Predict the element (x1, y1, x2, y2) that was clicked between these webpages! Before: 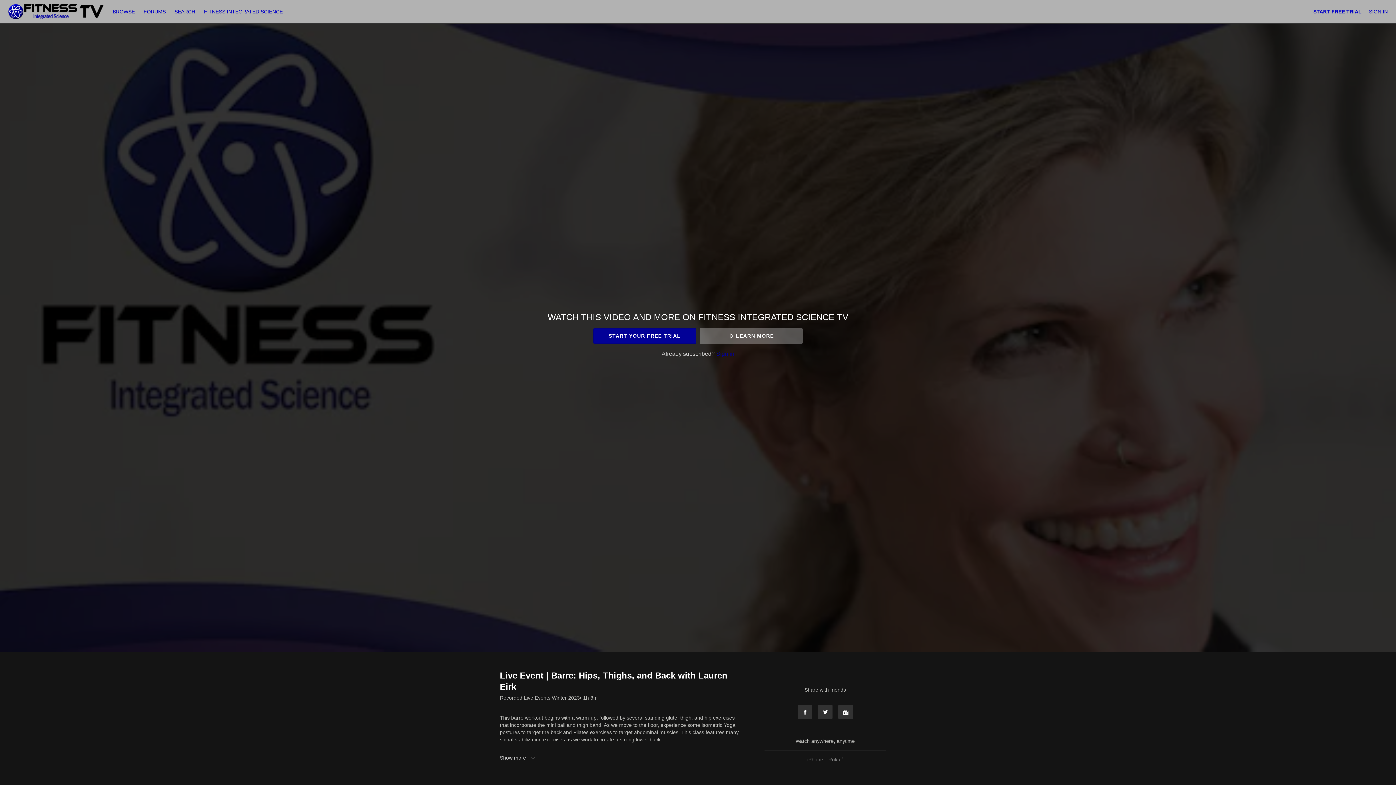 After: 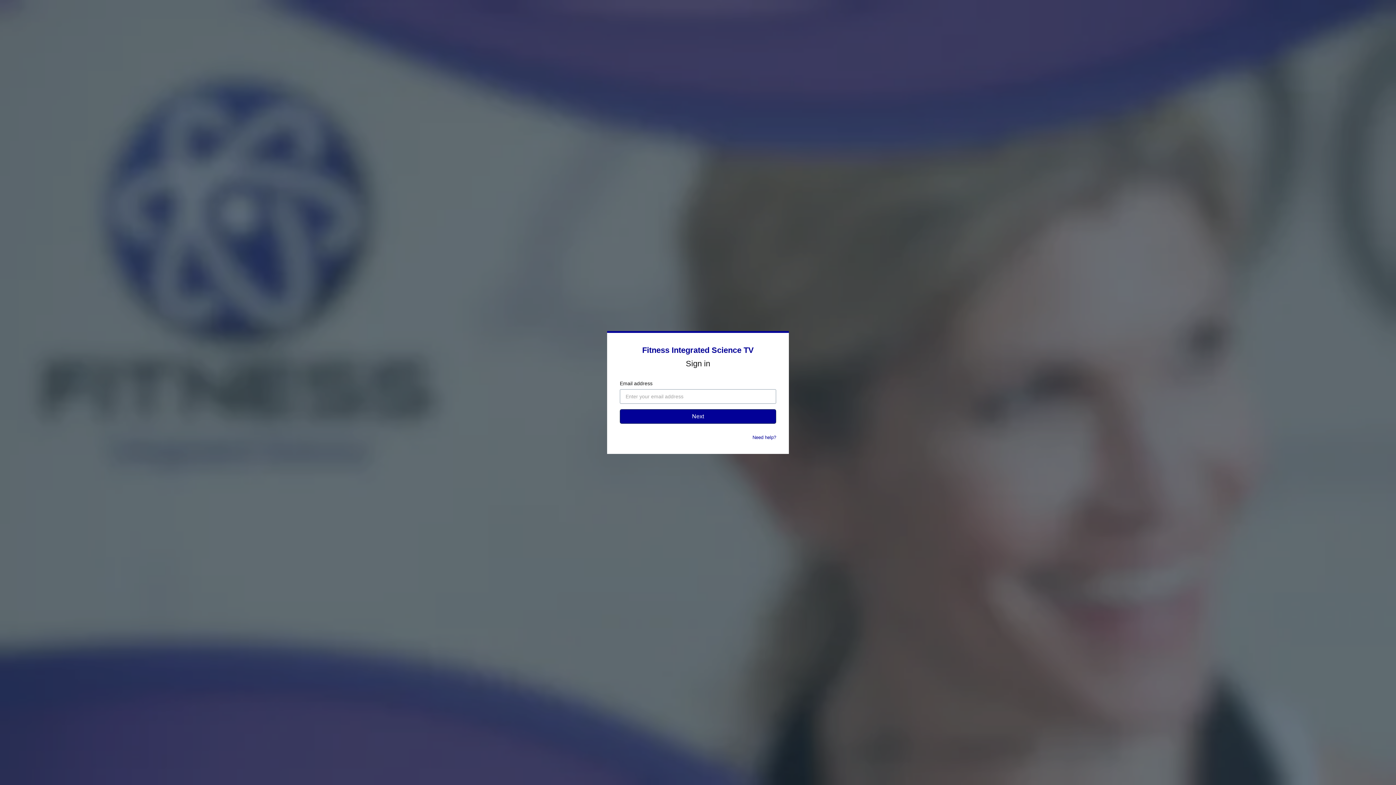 Action: bbox: (1369, 8, 1388, 14) label: SIGN IN